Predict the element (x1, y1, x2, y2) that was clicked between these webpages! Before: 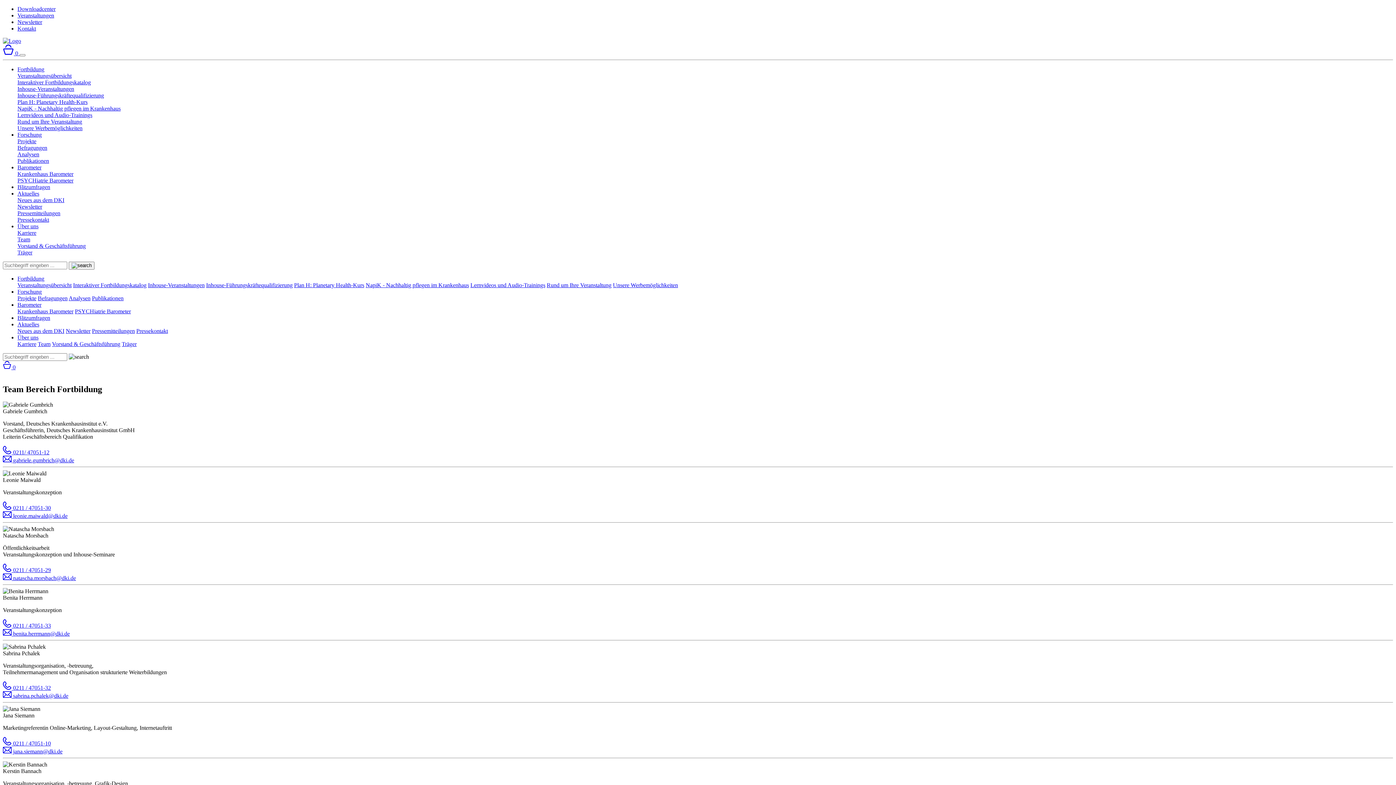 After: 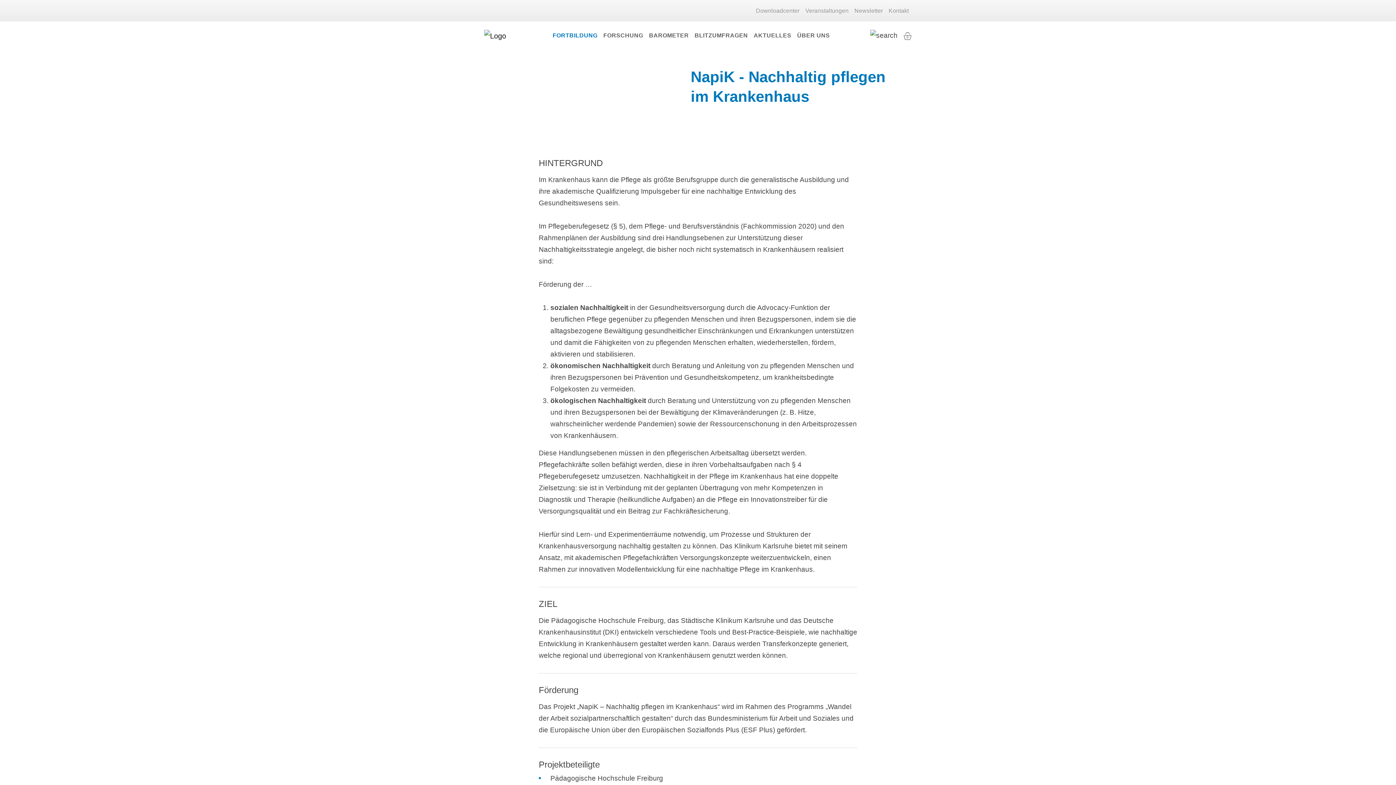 Action: bbox: (365, 282, 469, 288) label: NapiK - Nachhaltig pflegen im Krankenhaus